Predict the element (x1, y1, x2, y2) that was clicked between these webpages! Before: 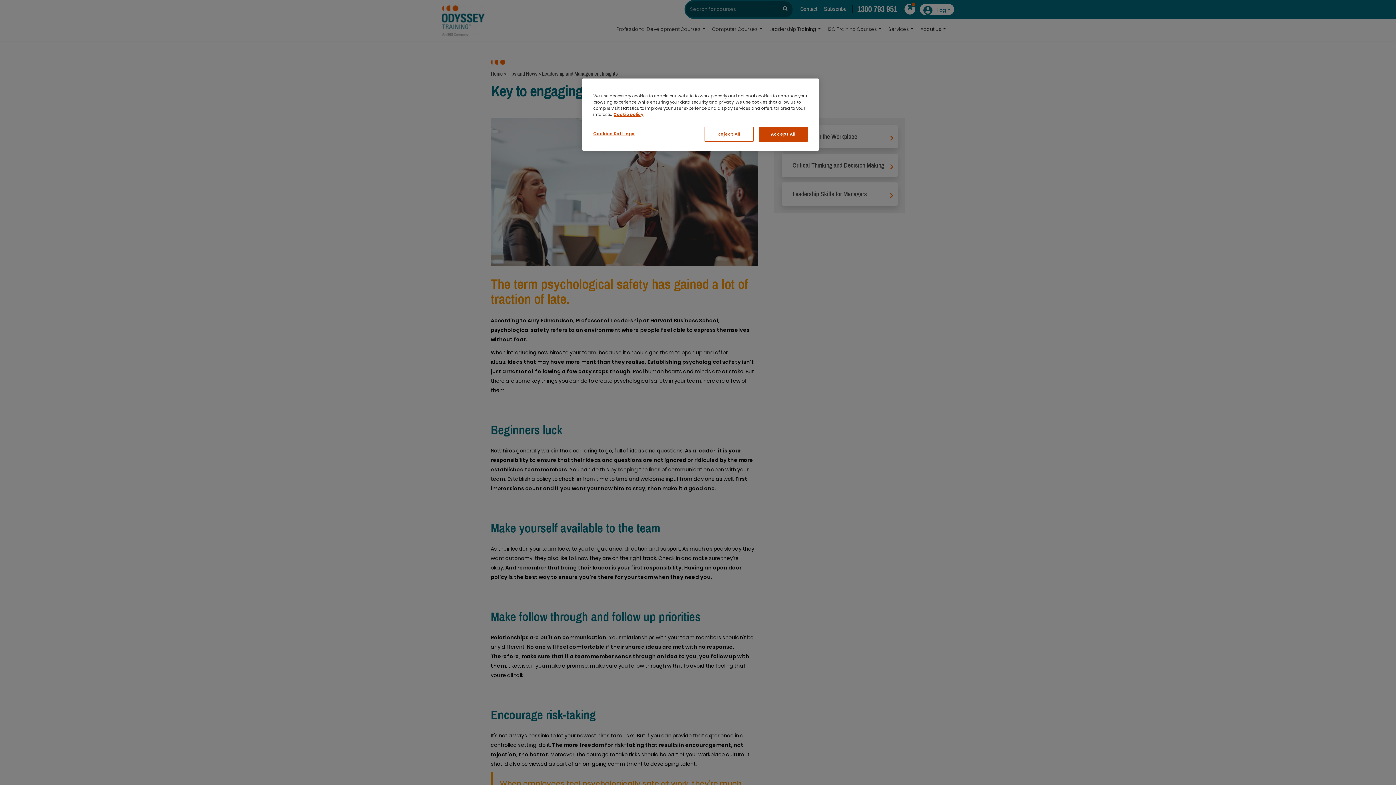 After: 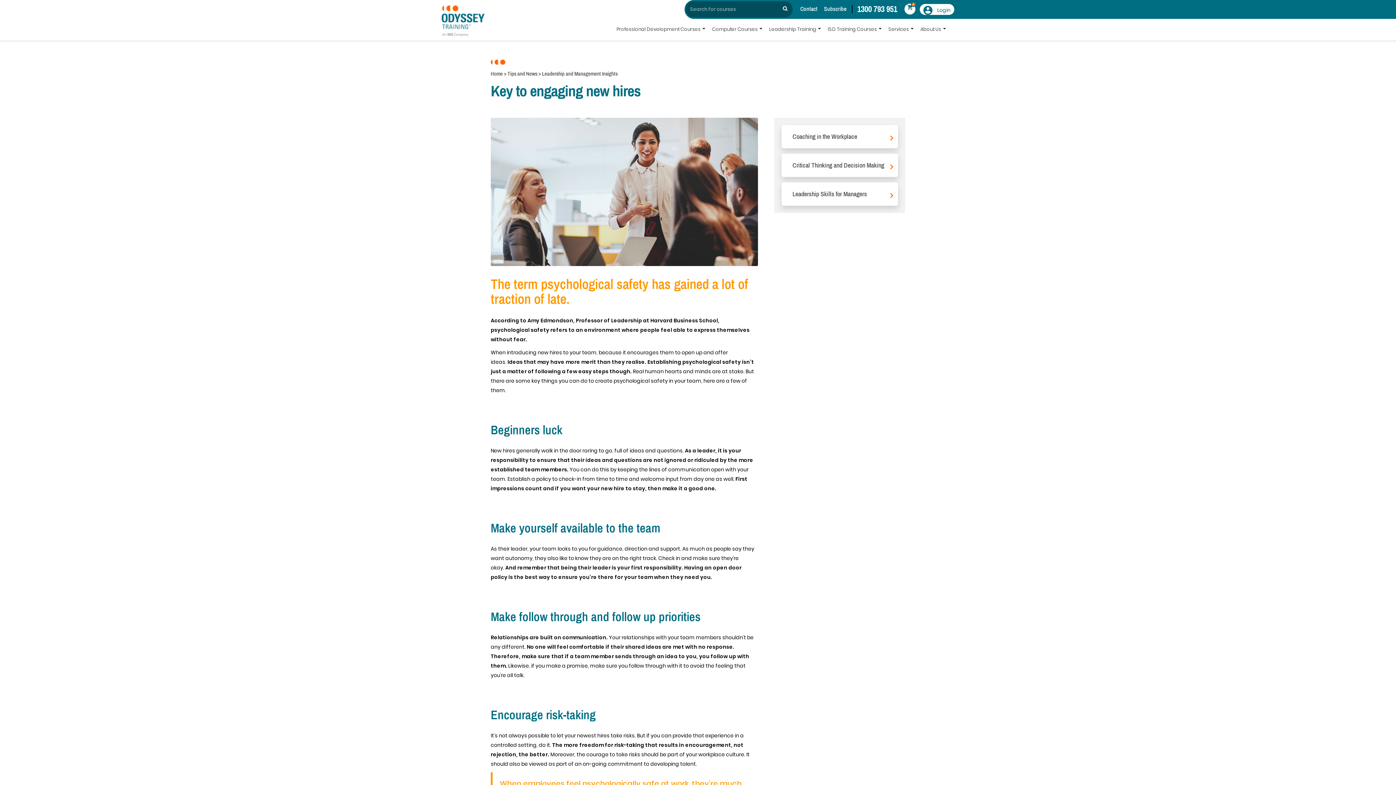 Action: bbox: (704, 126, 753, 141) label: Reject All